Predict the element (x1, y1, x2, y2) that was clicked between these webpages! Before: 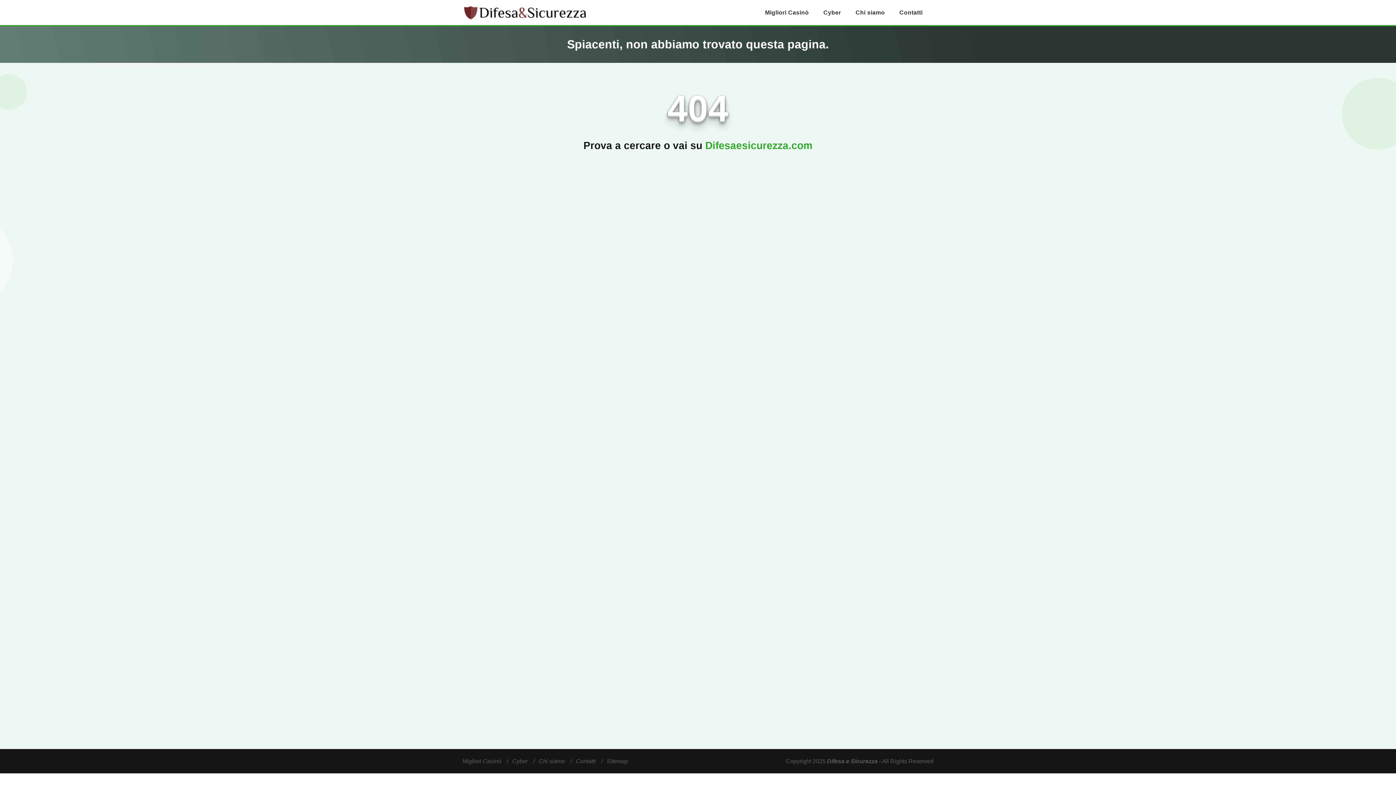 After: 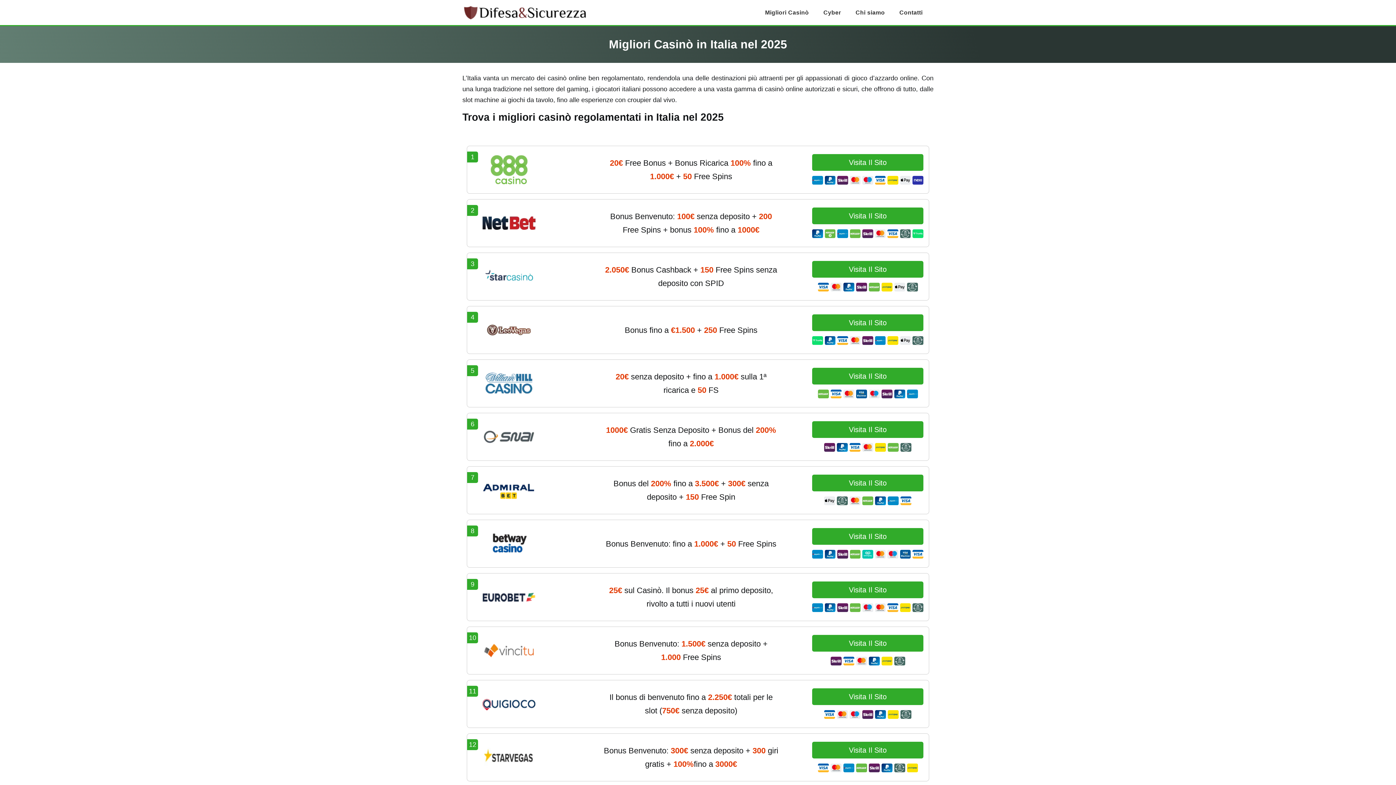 Action: bbox: (765, 9, 809, 15) label: Migliori Casinò